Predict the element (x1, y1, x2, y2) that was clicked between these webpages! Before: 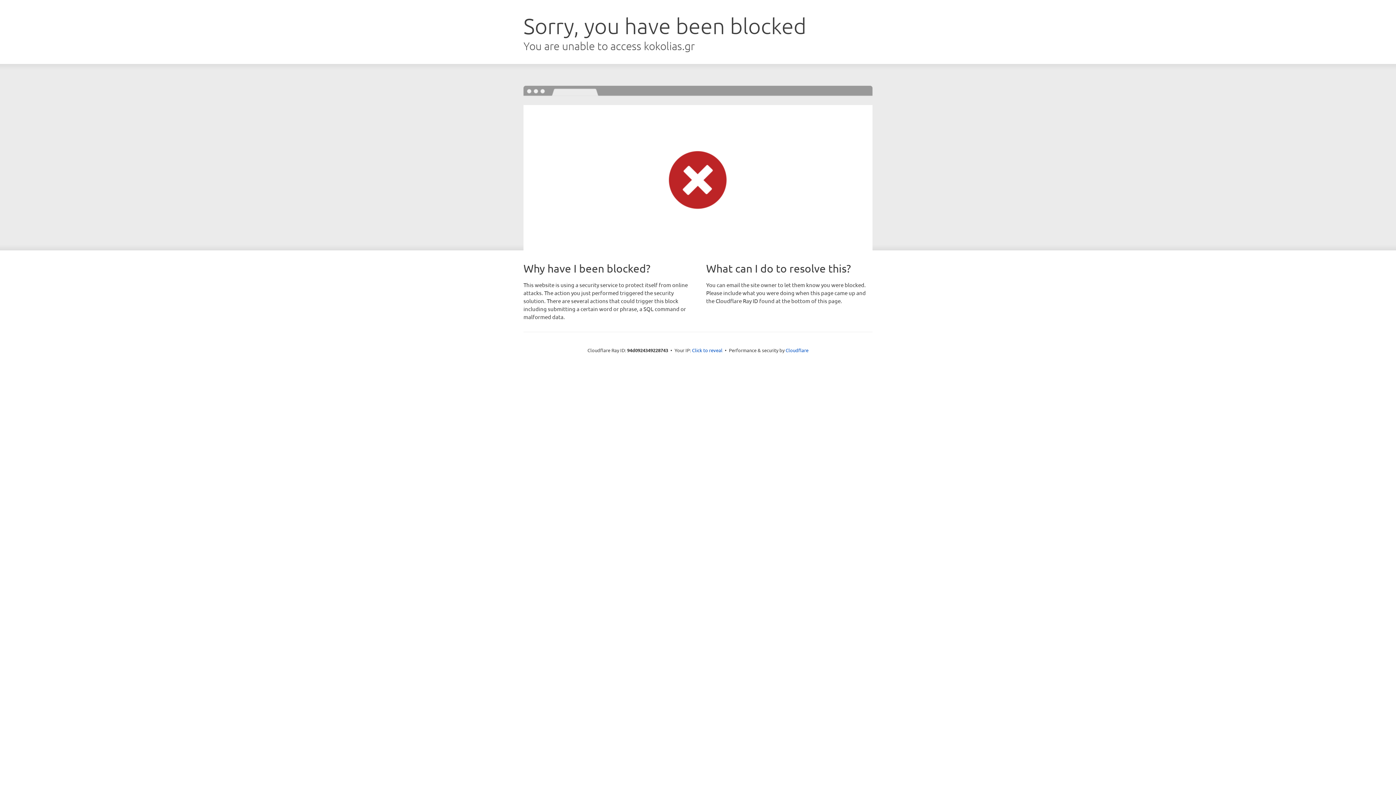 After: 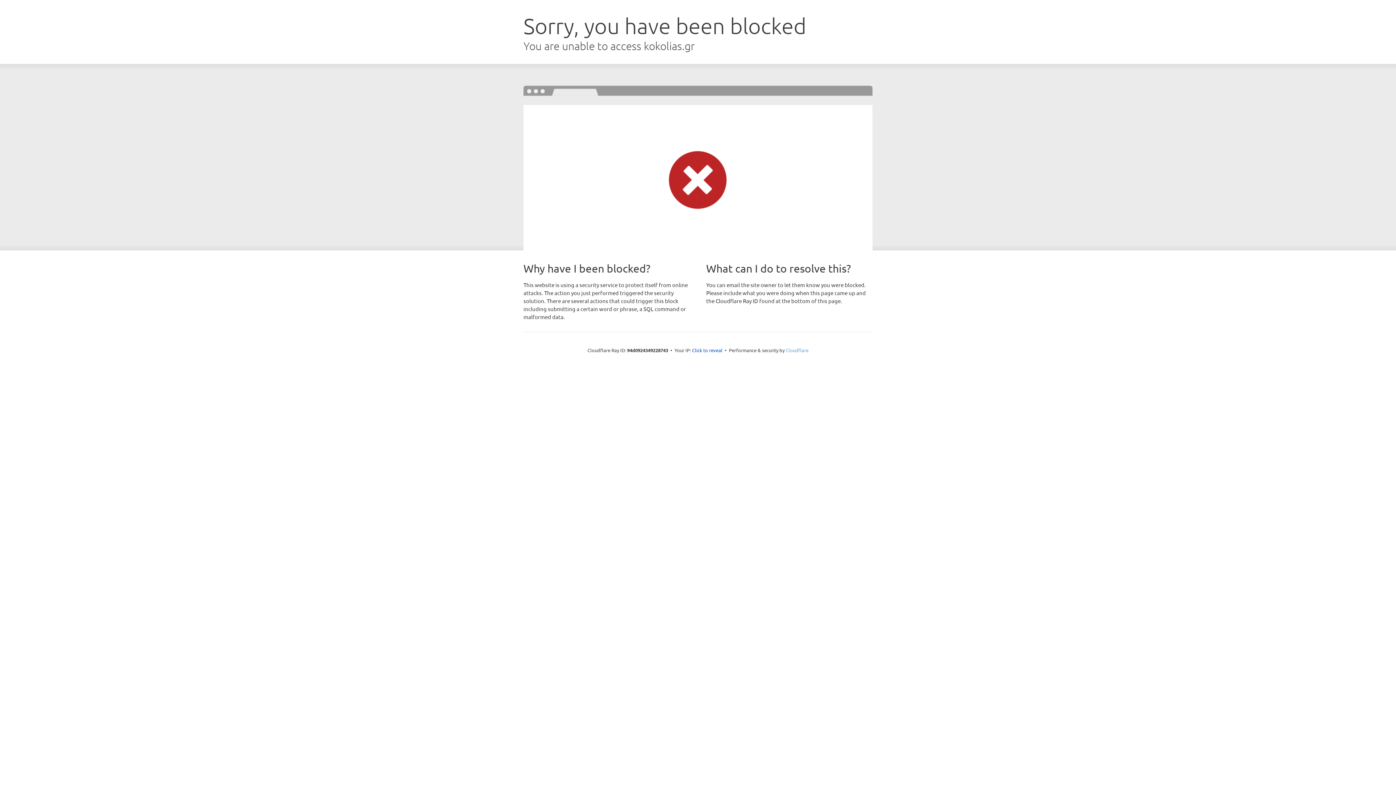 Action: bbox: (785, 347, 808, 353) label: Cloudflare